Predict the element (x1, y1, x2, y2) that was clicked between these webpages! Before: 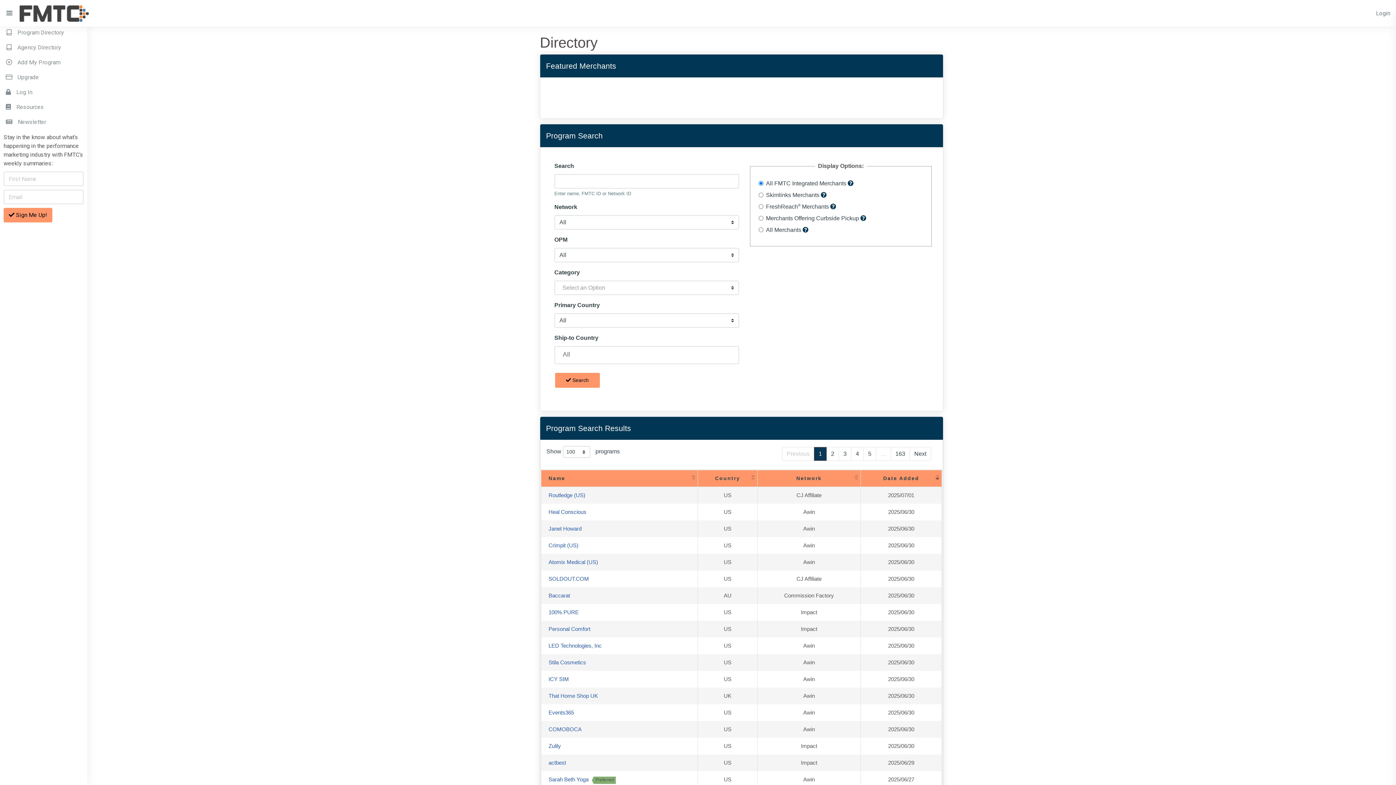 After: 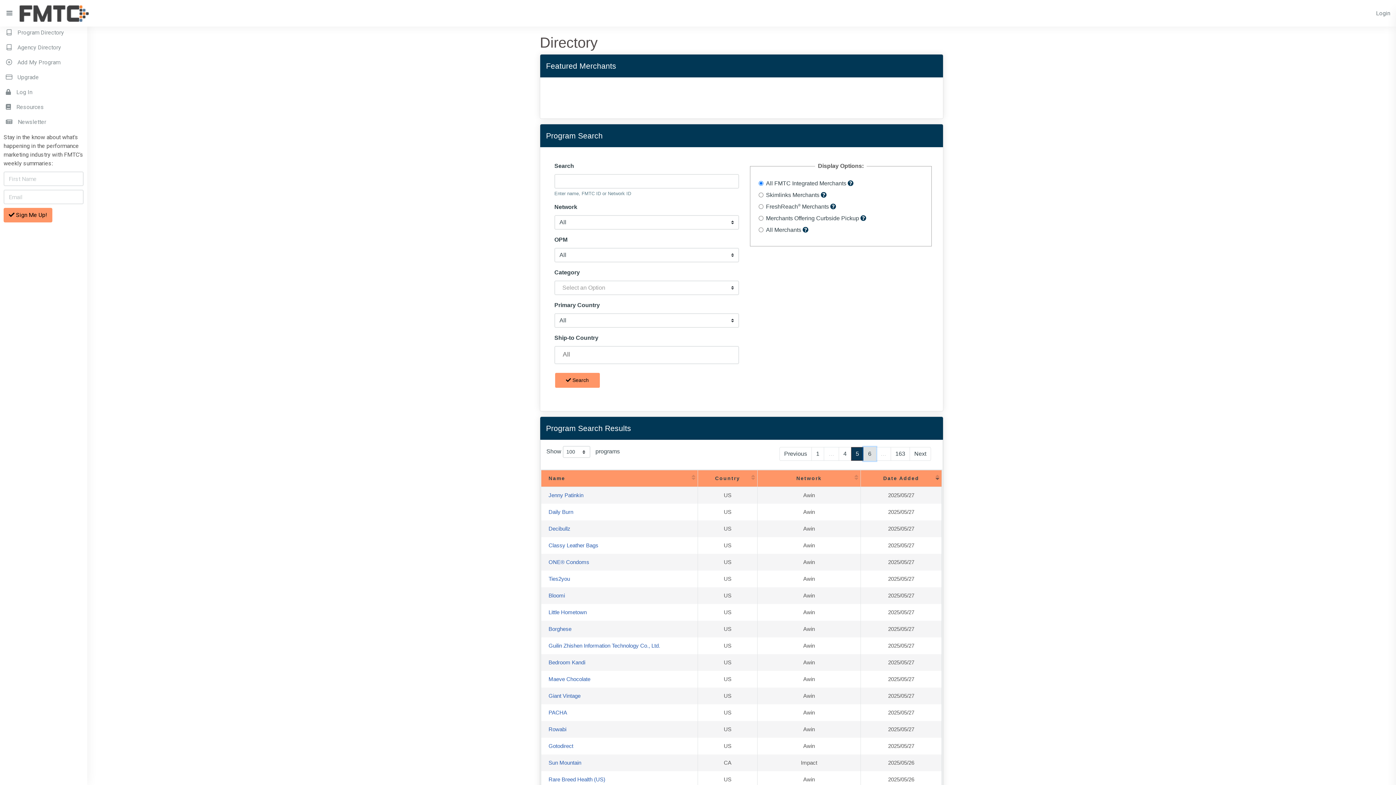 Action: bbox: (863, 447, 876, 460) label: 5